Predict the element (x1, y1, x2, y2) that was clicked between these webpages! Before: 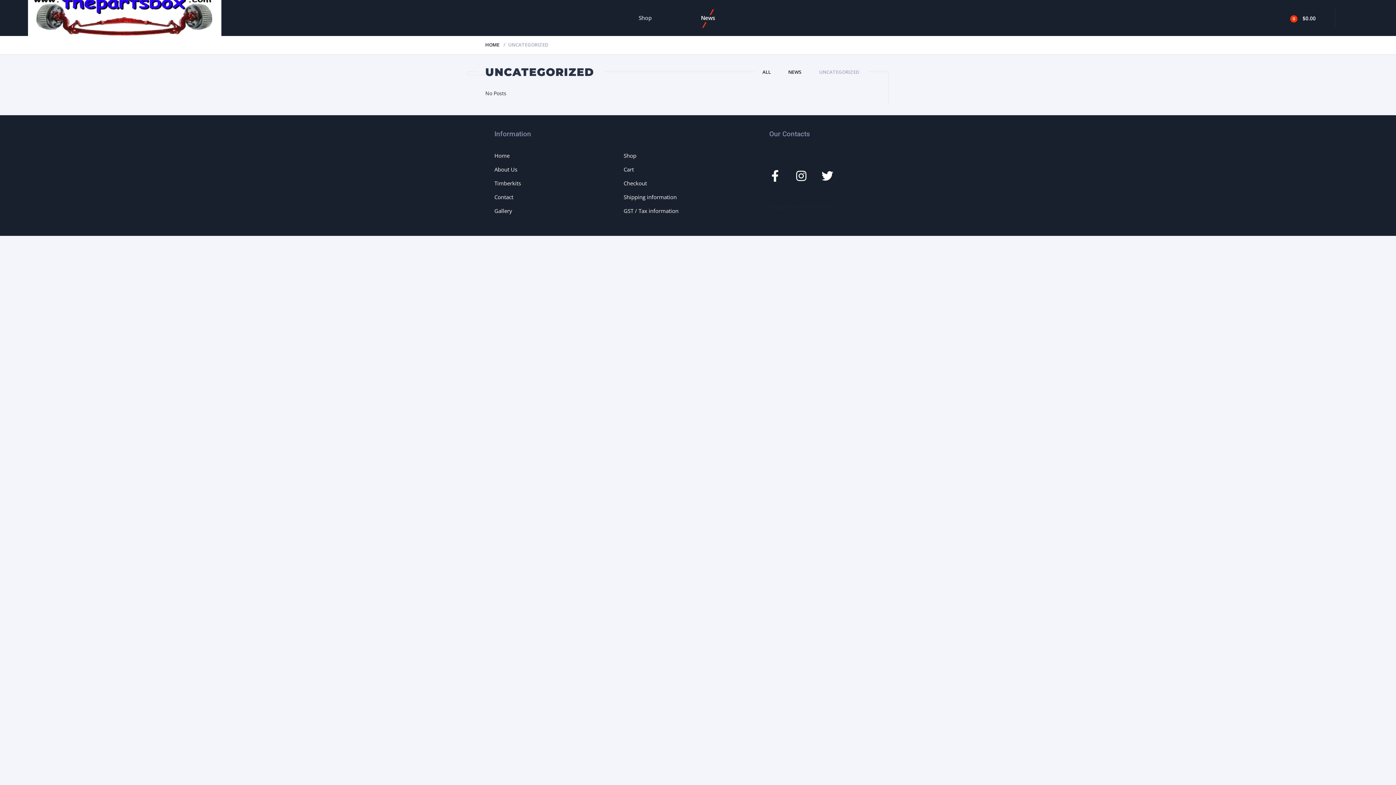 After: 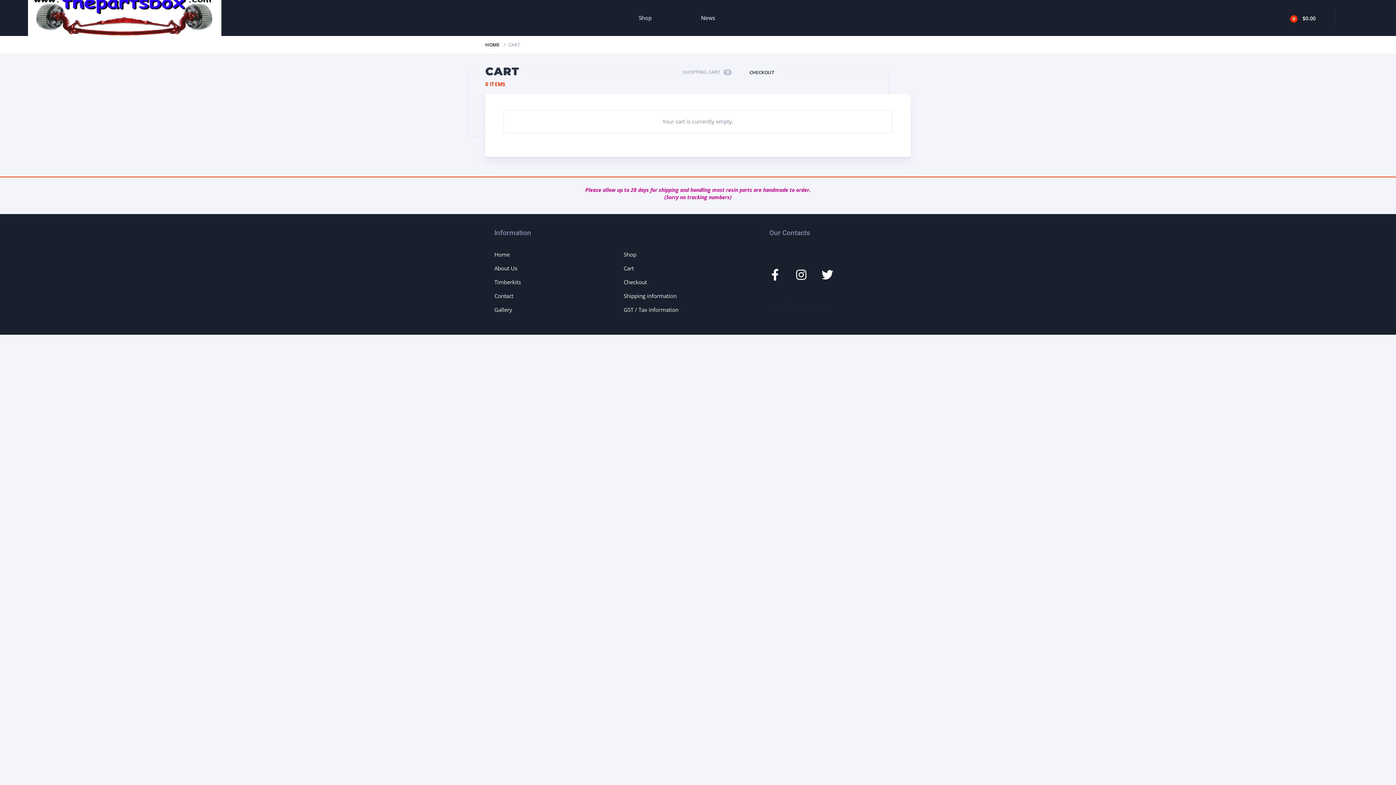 Action: label: Checkout bbox: (623, 179, 647, 186)